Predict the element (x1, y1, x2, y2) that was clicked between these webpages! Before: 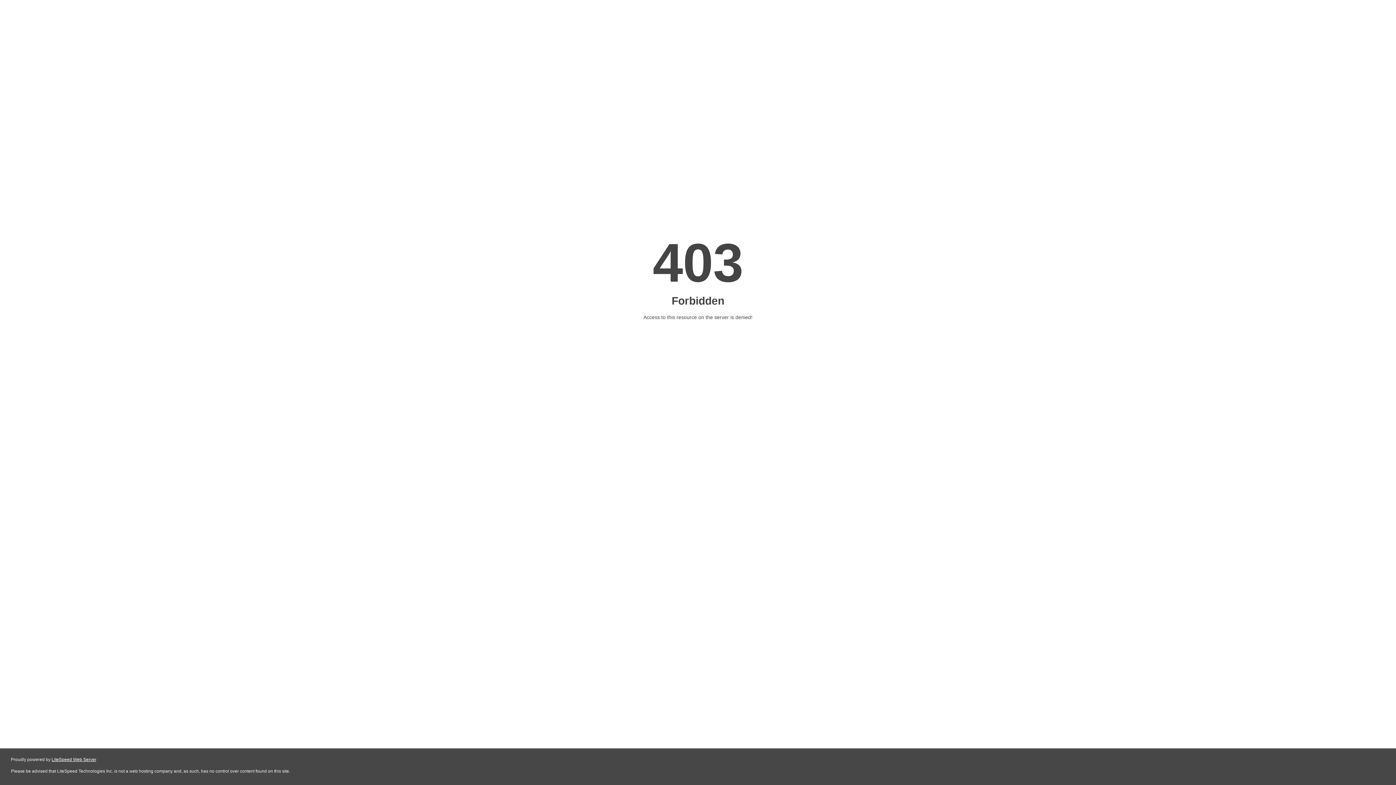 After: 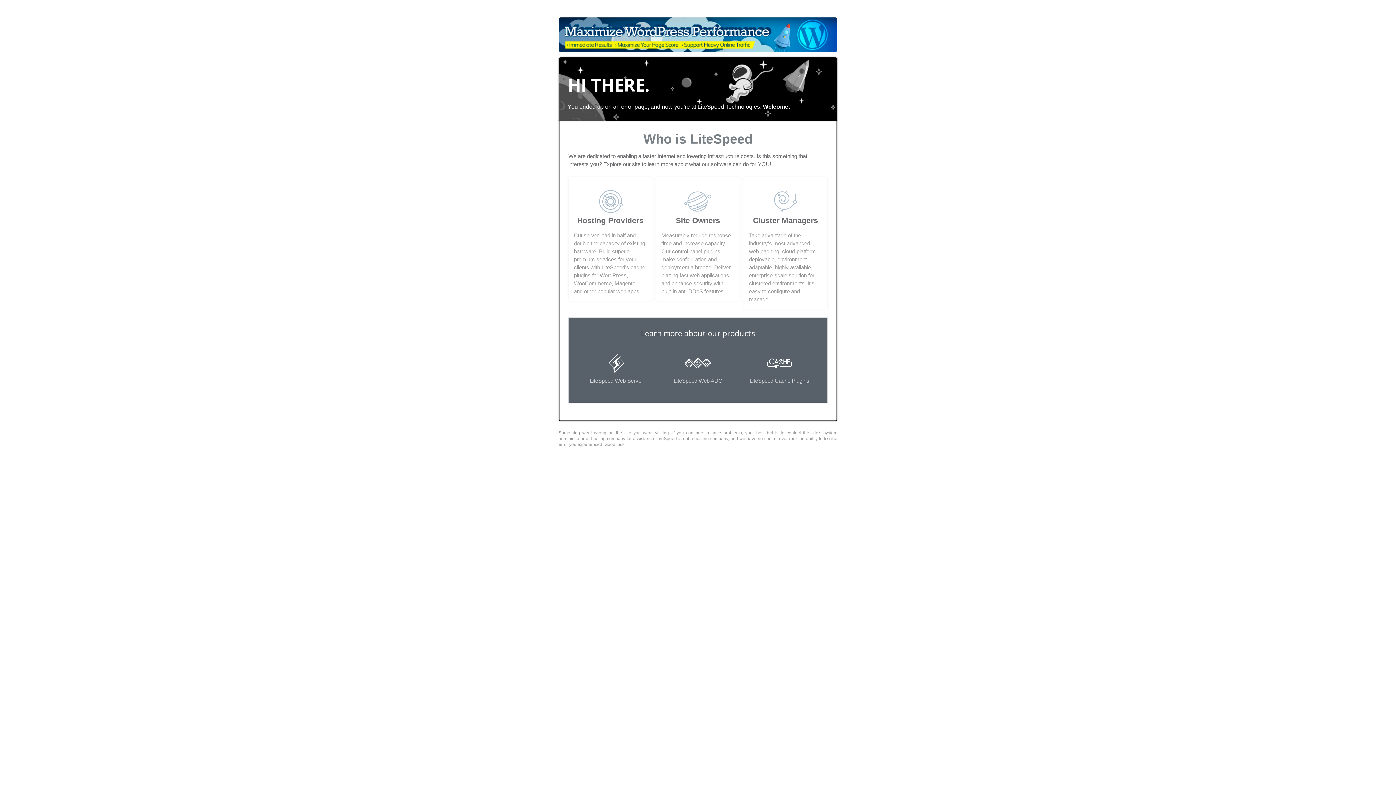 Action: label: LiteSpeed Web Server bbox: (51, 757, 96, 762)